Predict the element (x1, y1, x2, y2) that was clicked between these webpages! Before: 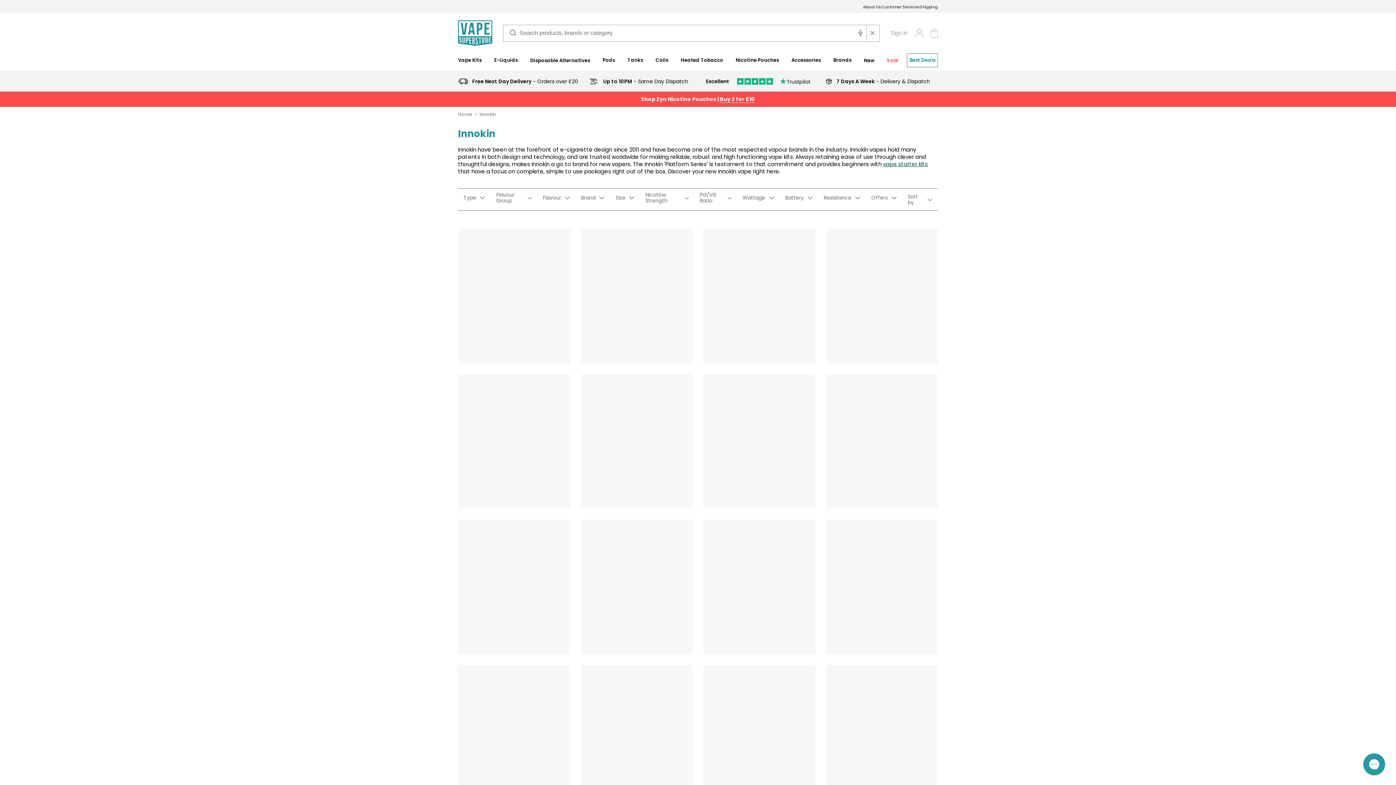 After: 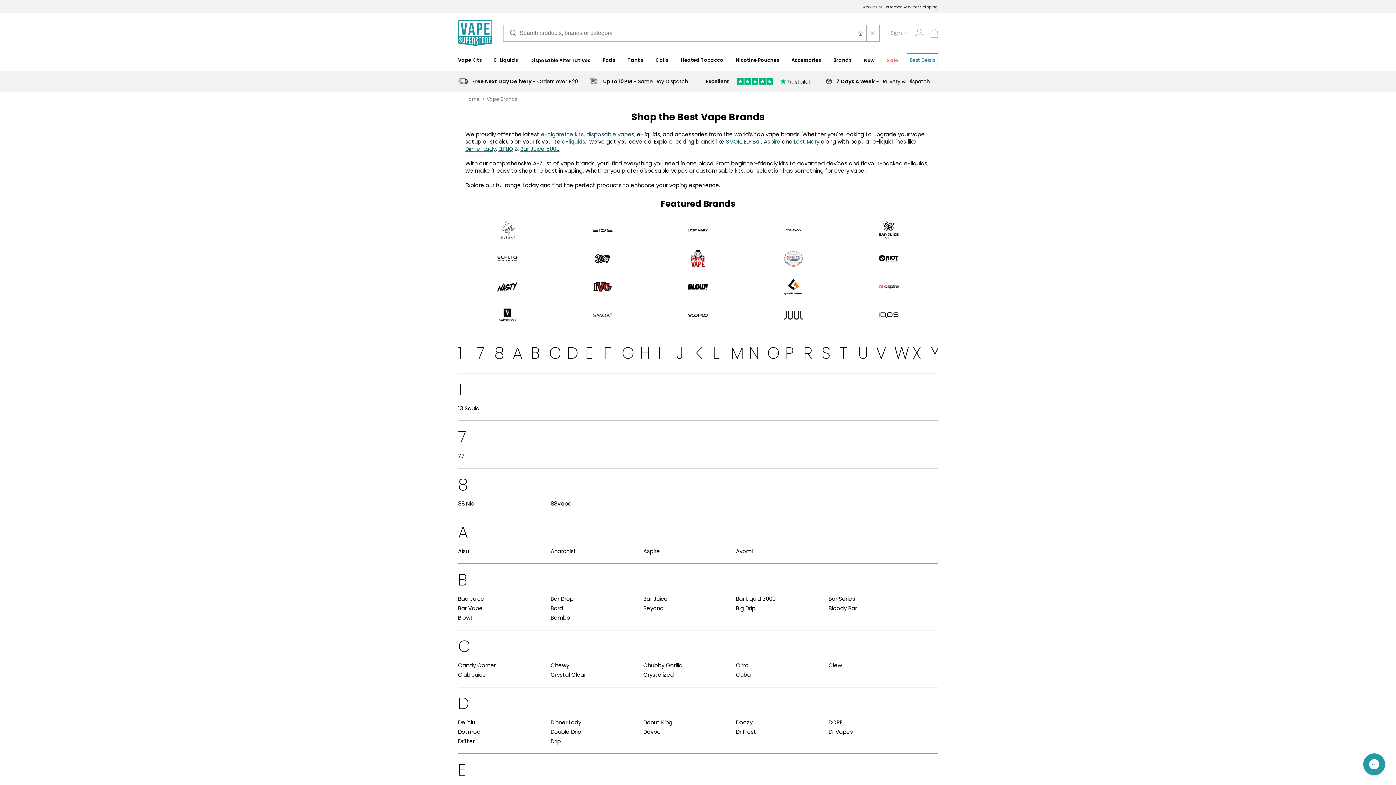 Action: bbox: (829, 49, 855, 70) label: Brands